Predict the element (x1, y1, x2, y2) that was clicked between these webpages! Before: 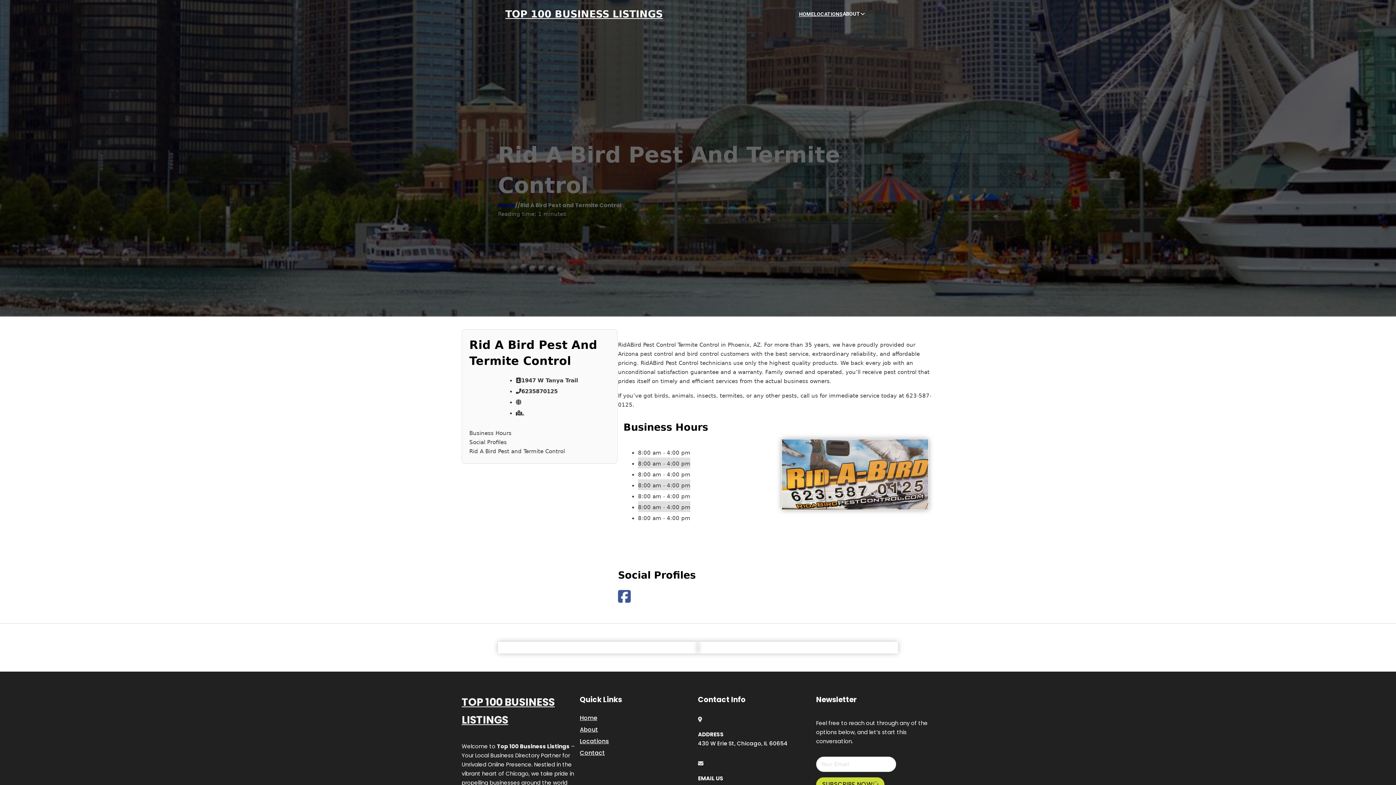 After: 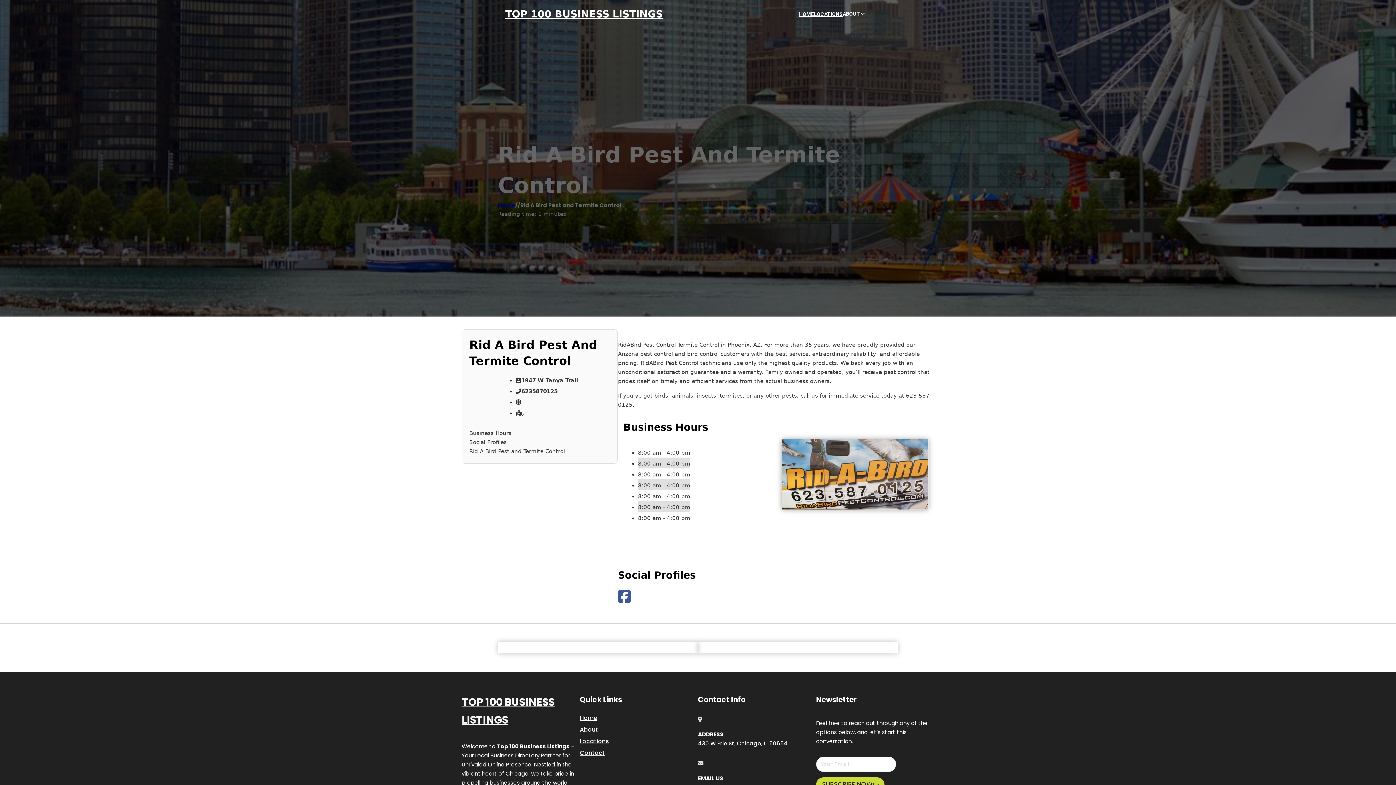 Action: label: , bbox: (522, 410, 524, 416)